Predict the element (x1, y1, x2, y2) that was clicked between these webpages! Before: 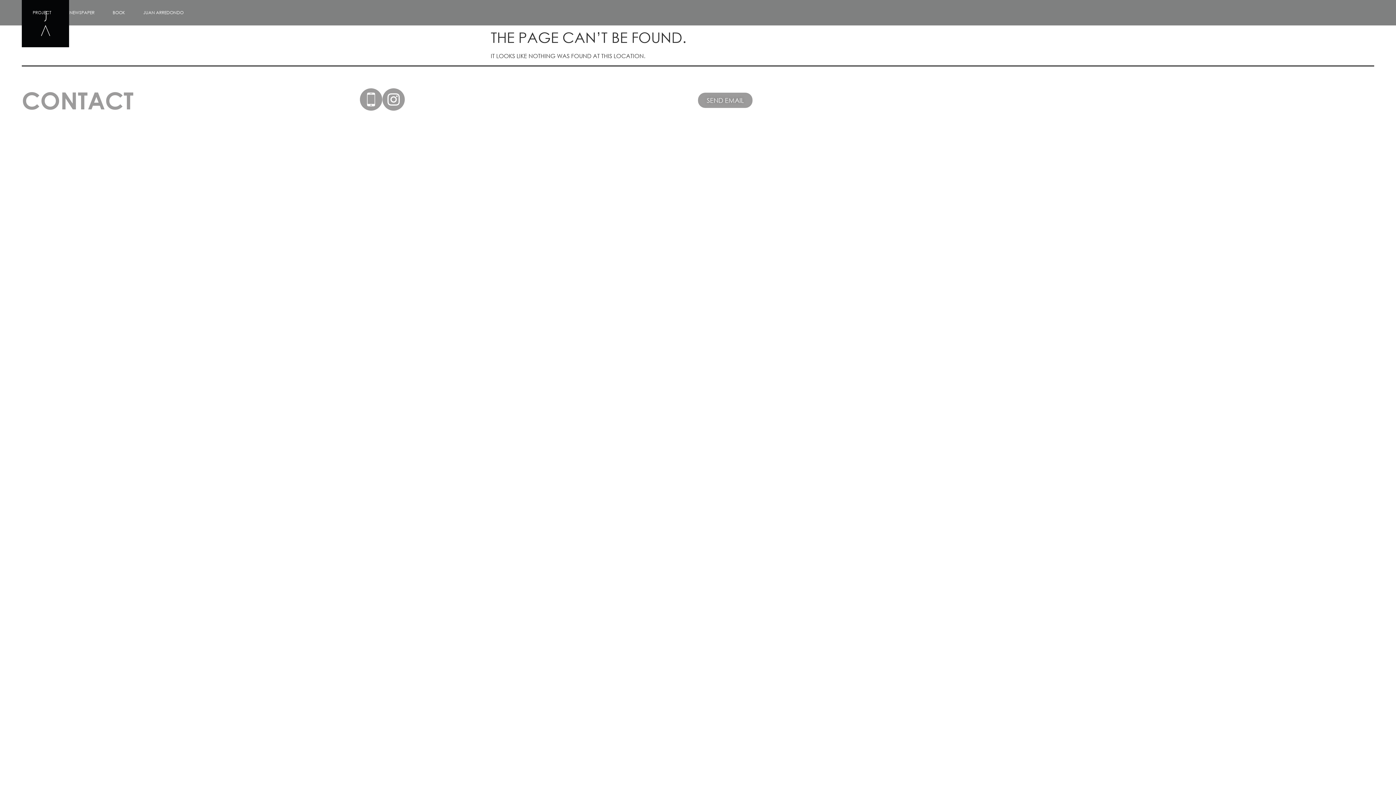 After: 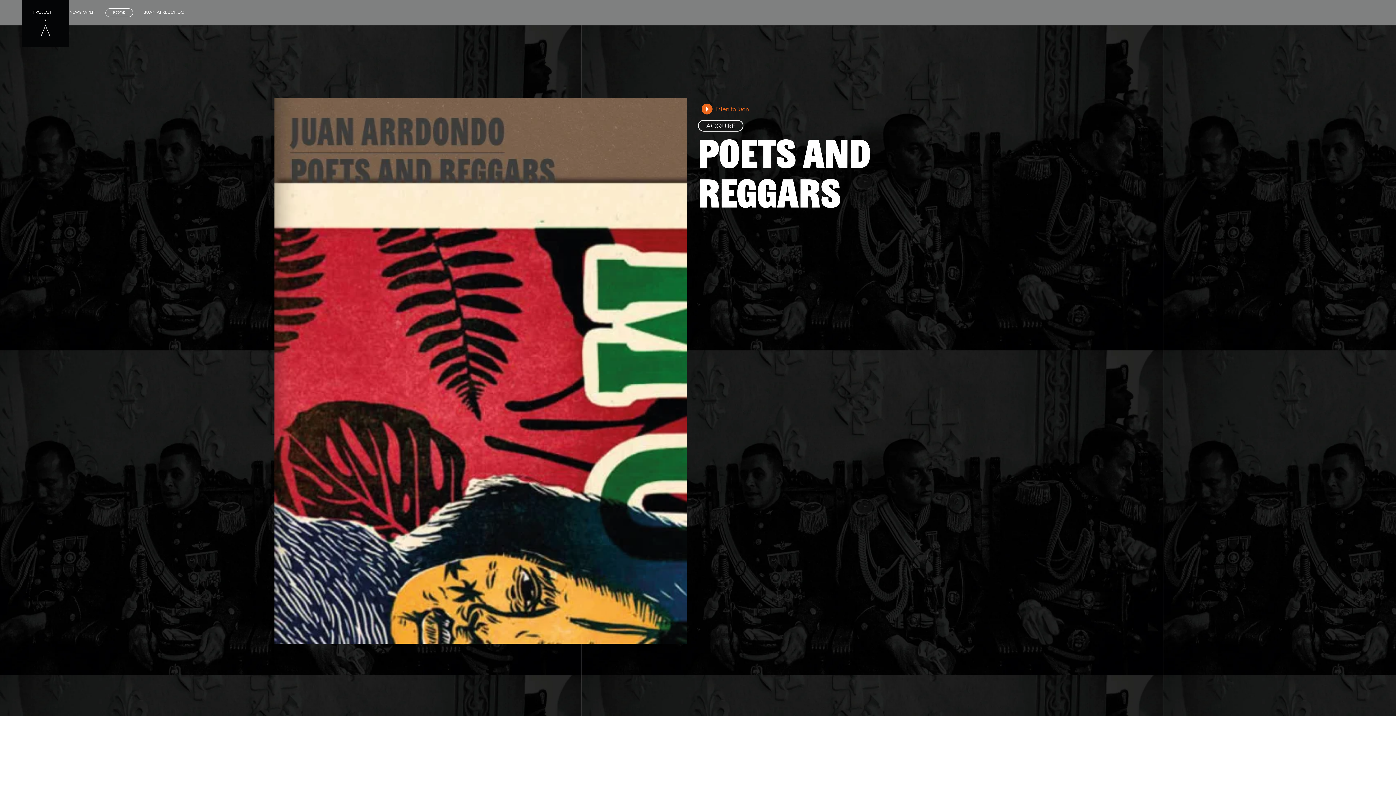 Action: label: BOOK bbox: (105, 8, 132, 16)